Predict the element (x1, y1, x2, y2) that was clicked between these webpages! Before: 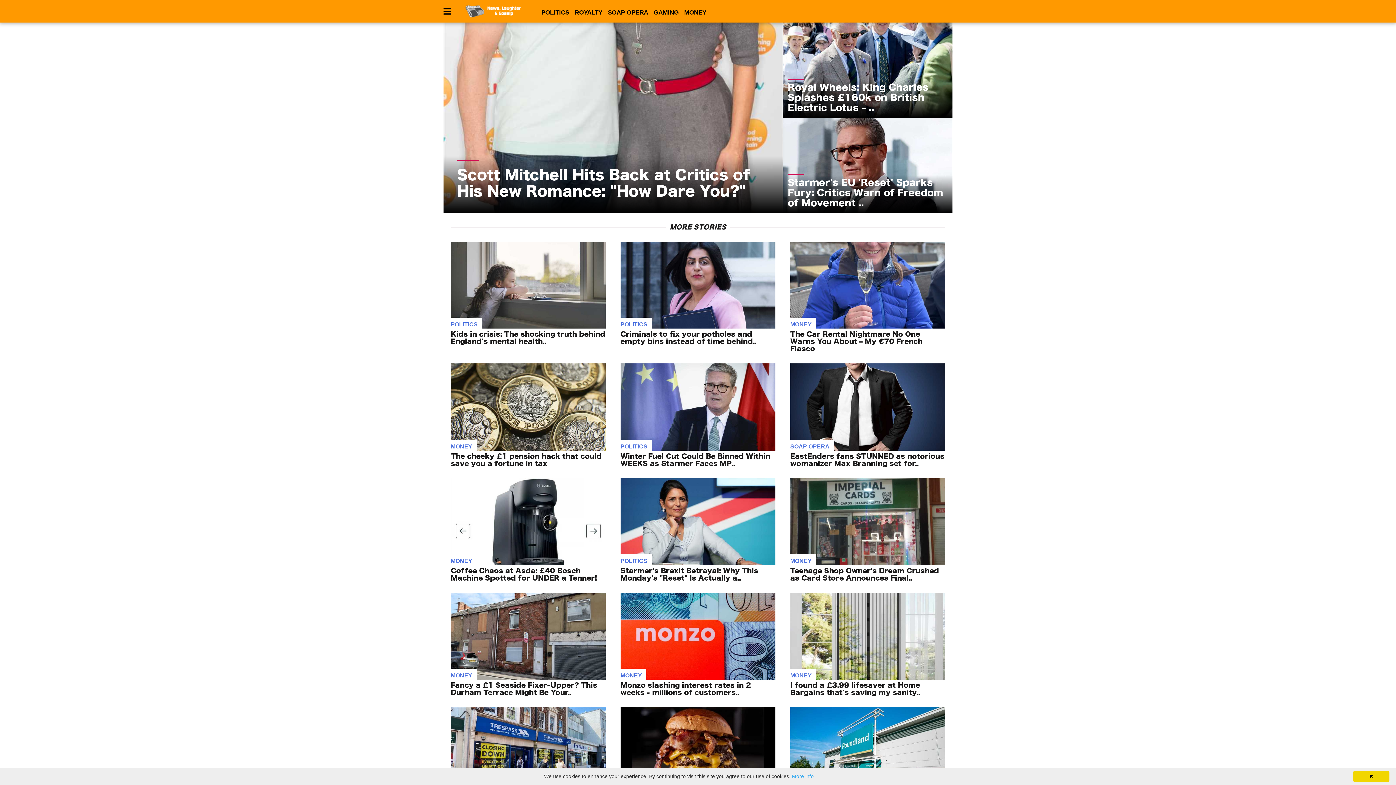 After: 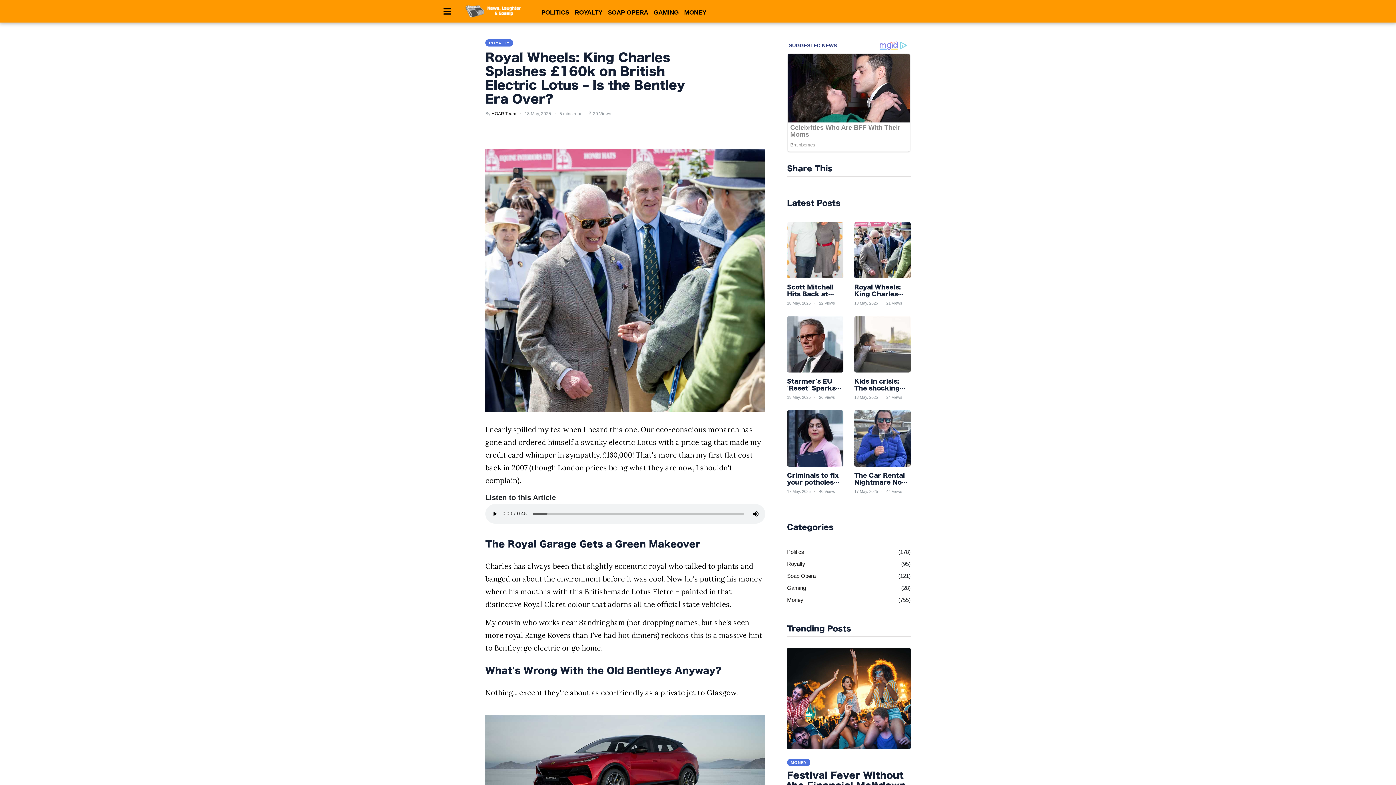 Action: bbox: (782, 22, 952, 117) label: Royal Wheels: King Charles Splashes £160k on British Electric Lotus – ..